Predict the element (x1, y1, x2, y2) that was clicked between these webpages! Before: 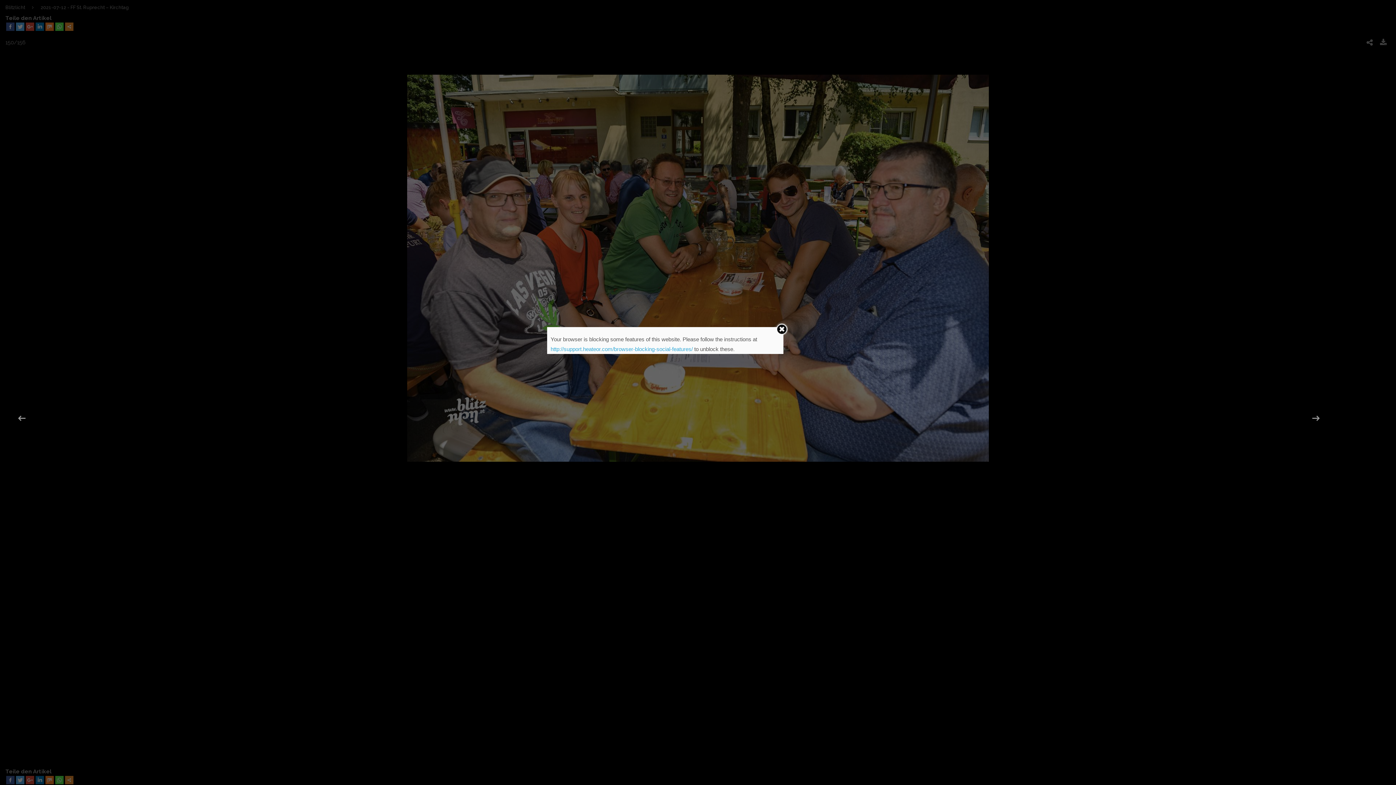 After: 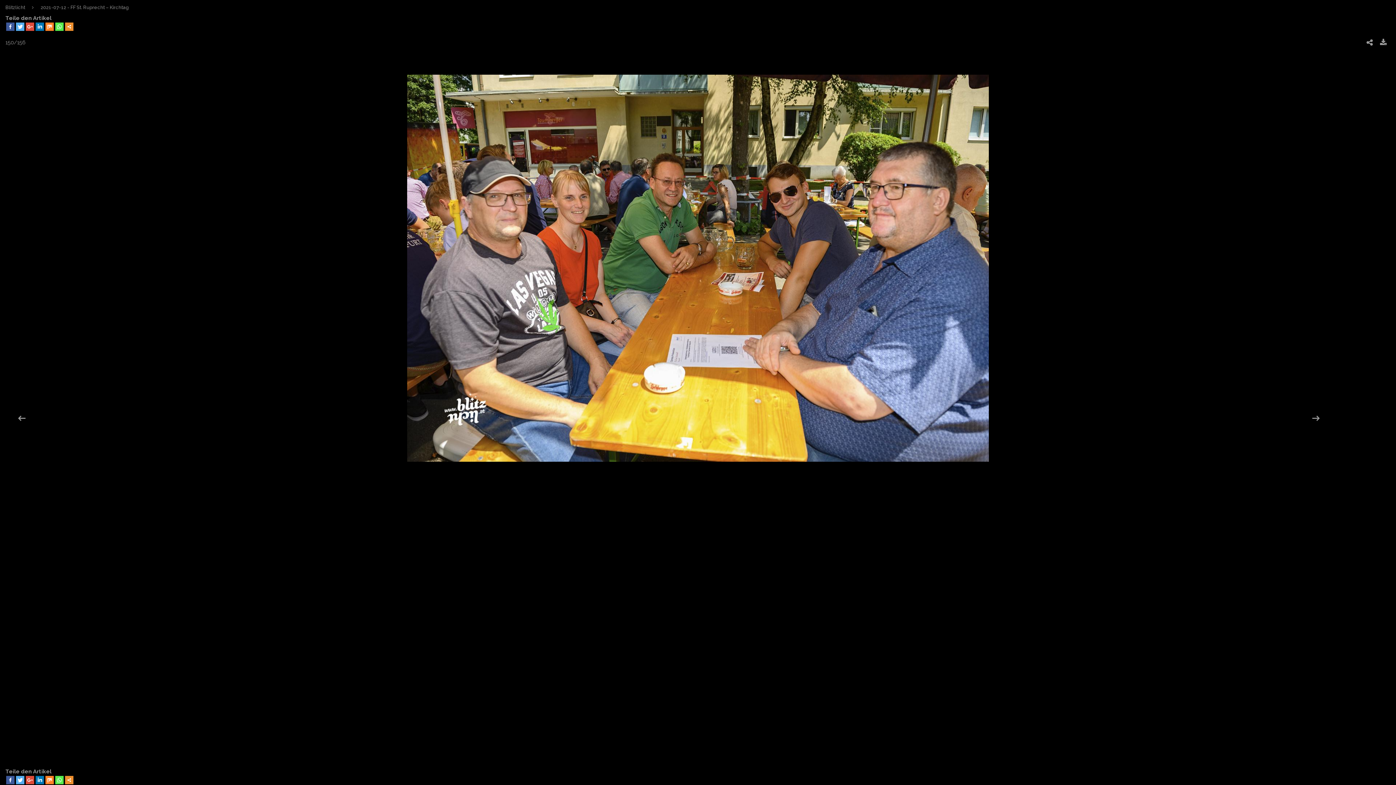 Action: bbox: (775, 323, 788, 335)